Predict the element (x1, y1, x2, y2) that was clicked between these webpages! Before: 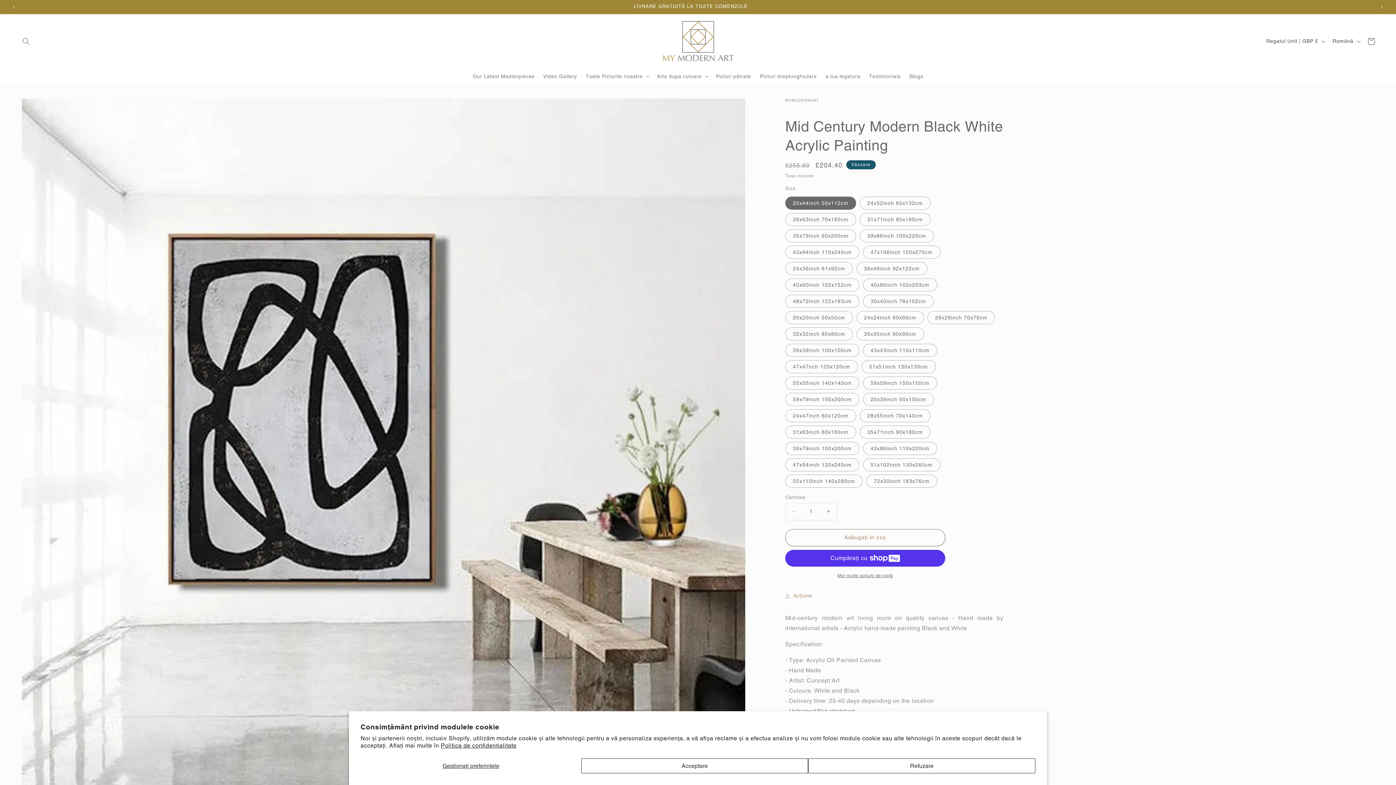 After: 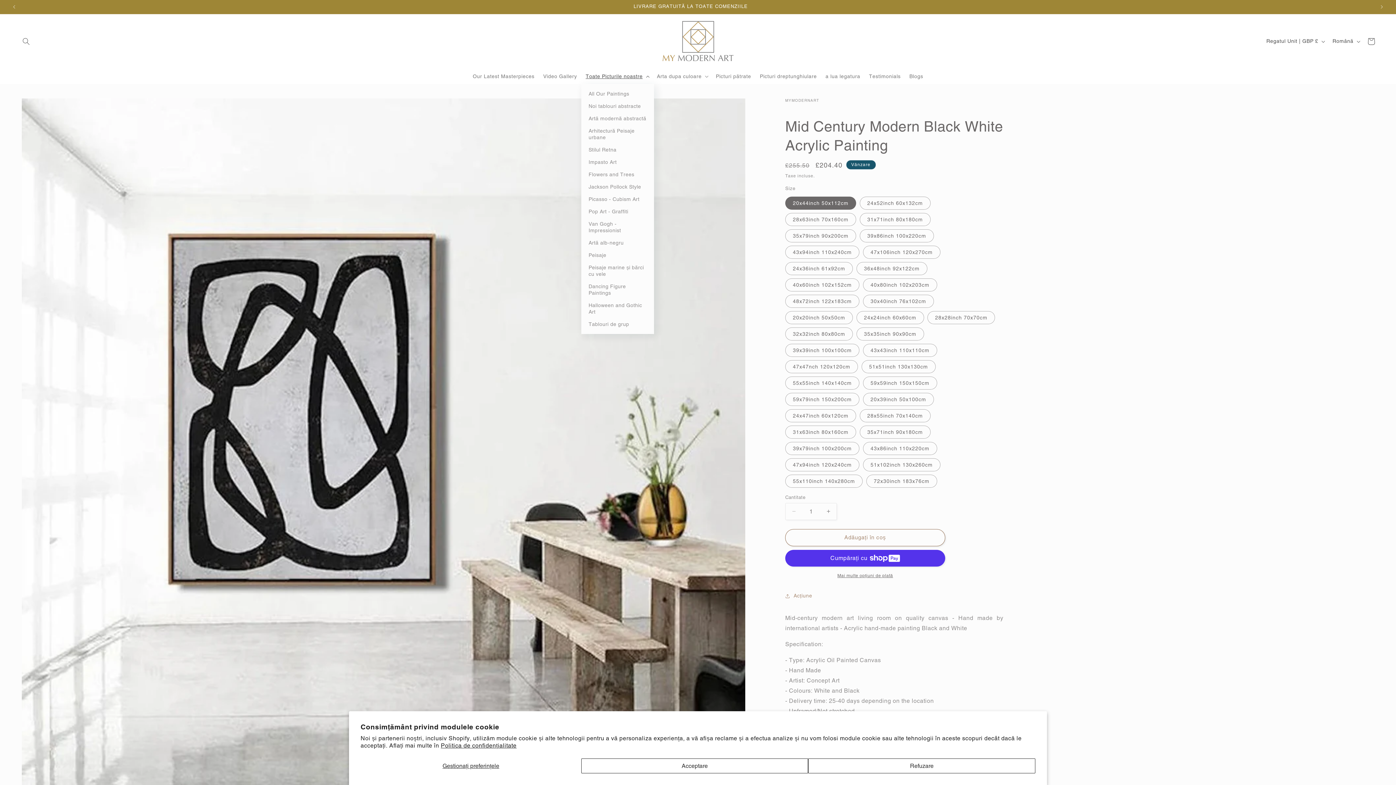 Action: label: Toate Picturile noastre bbox: (581, 68, 652, 83)